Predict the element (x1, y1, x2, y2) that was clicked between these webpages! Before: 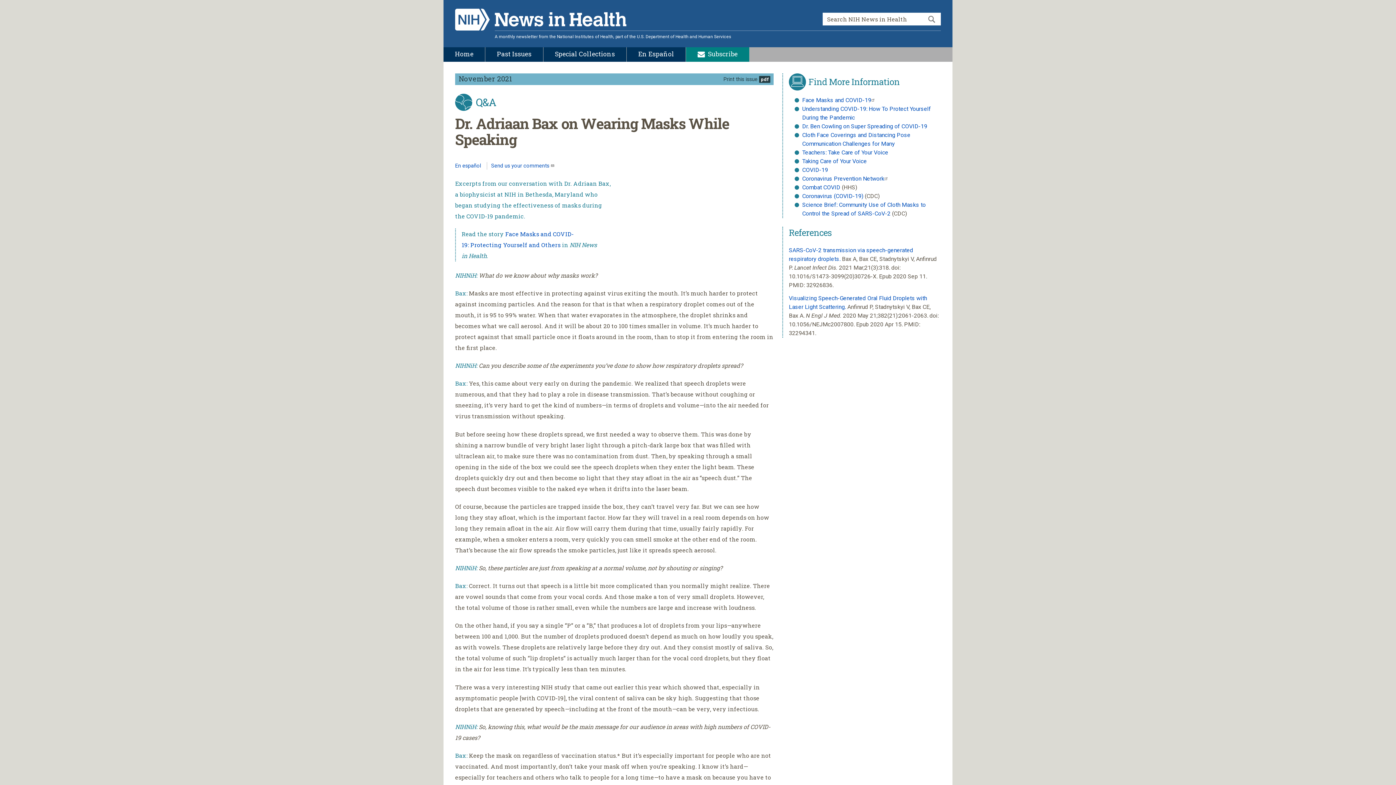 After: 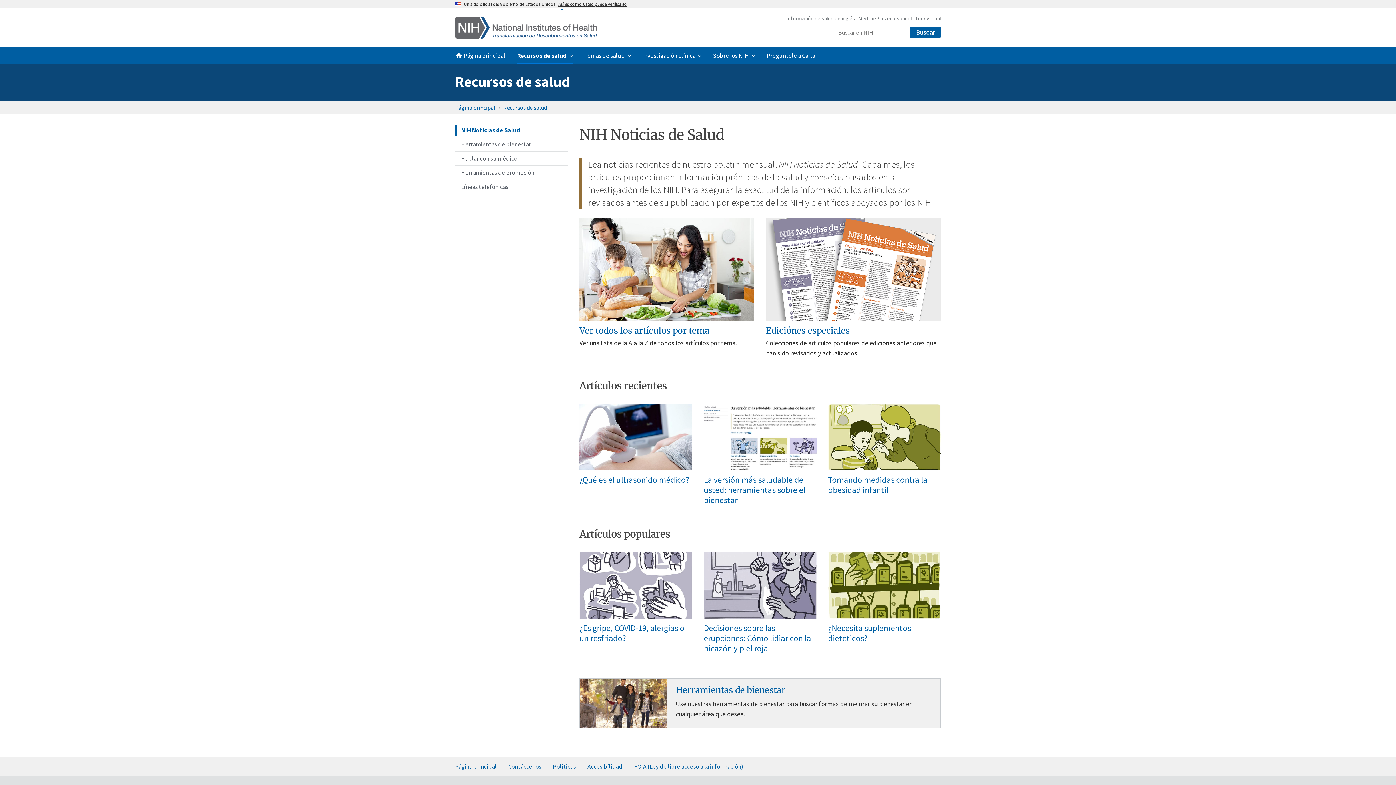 Action: bbox: (626, 47, 686, 61) label: En Español